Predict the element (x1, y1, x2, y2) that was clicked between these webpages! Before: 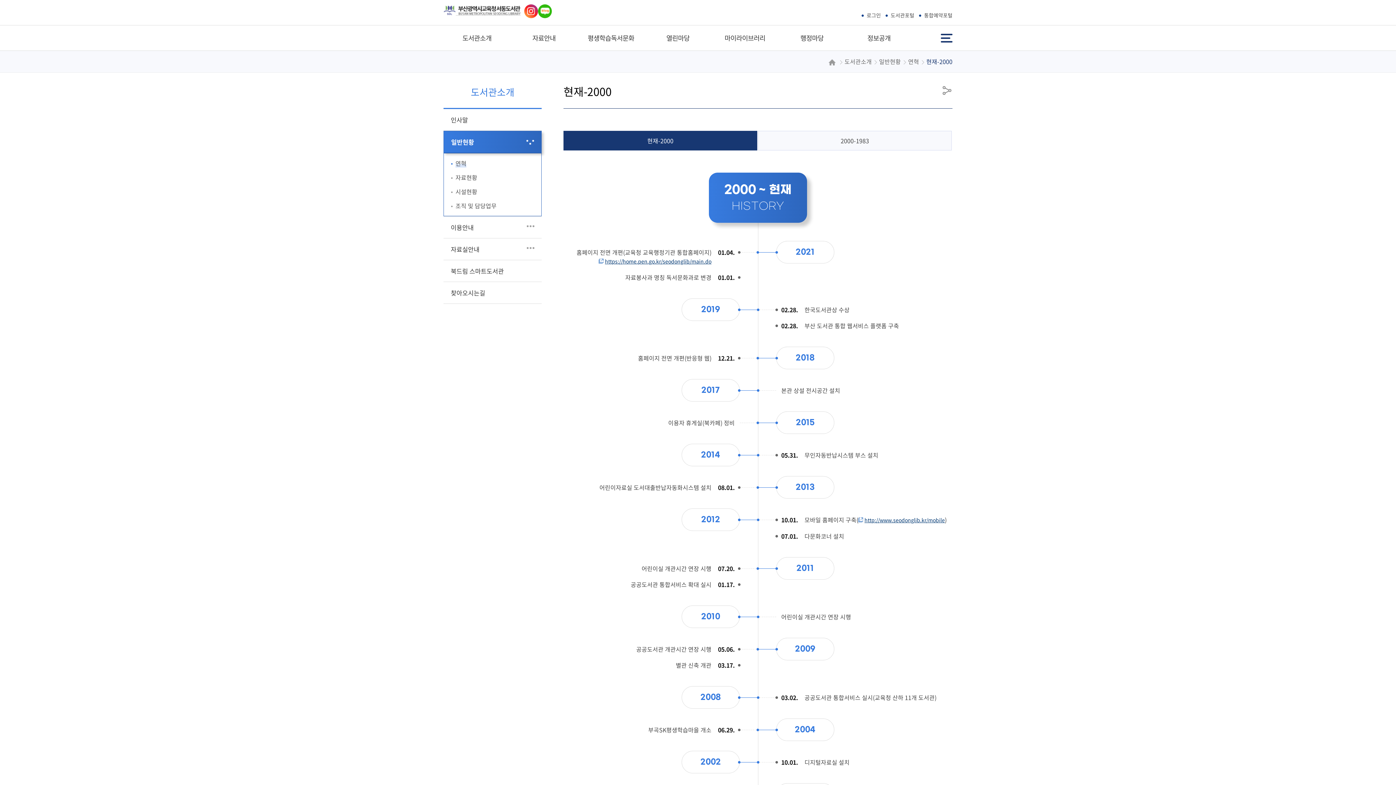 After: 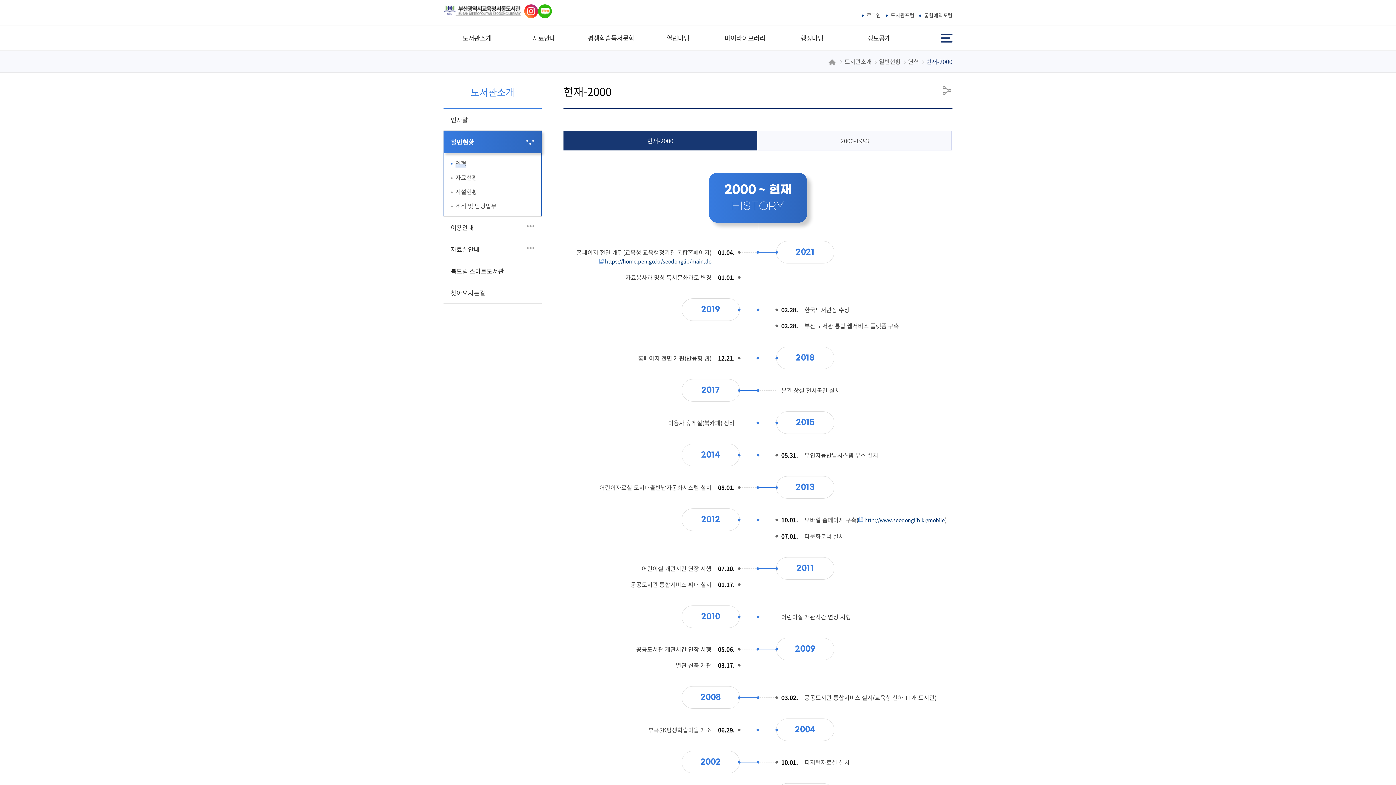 Action: label: 현재-2000 bbox: (563, 130, 757, 150)